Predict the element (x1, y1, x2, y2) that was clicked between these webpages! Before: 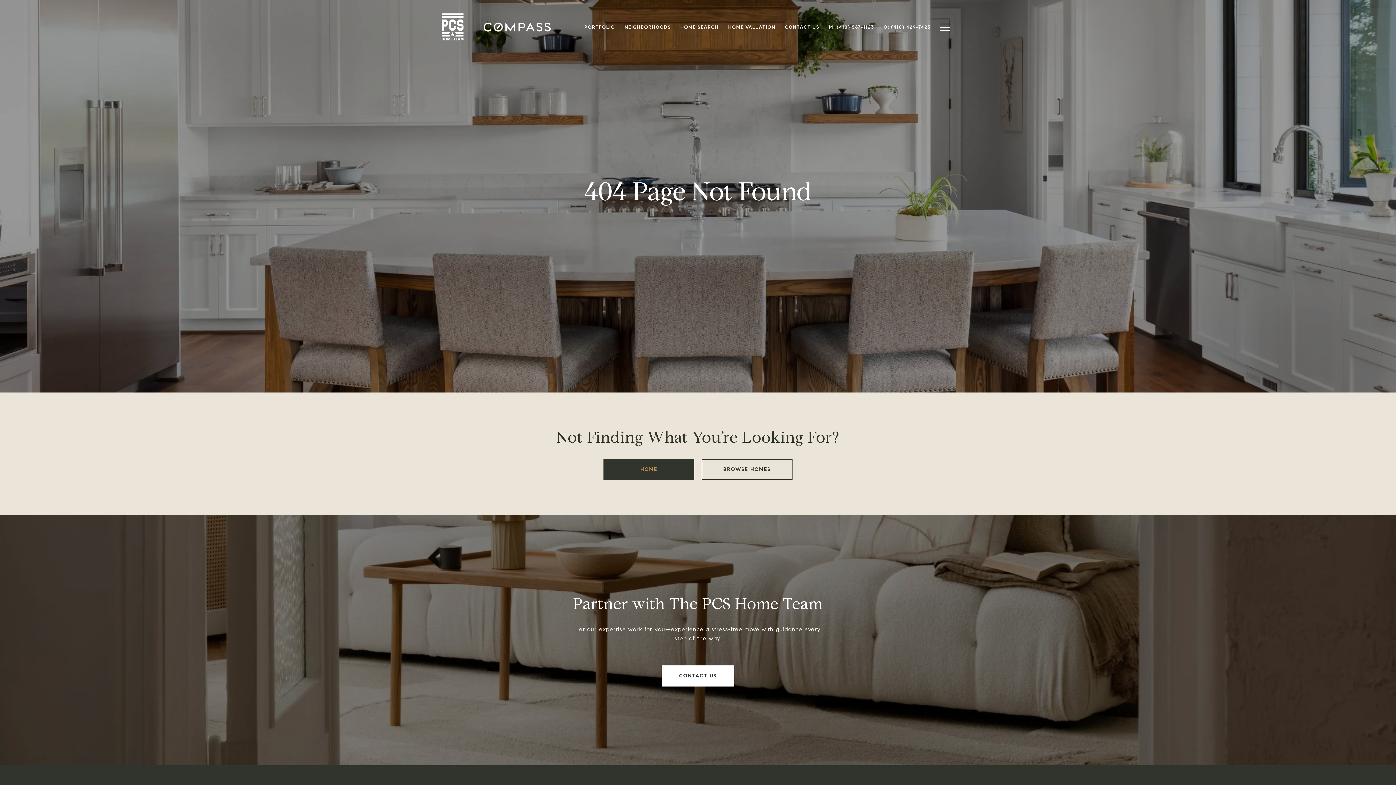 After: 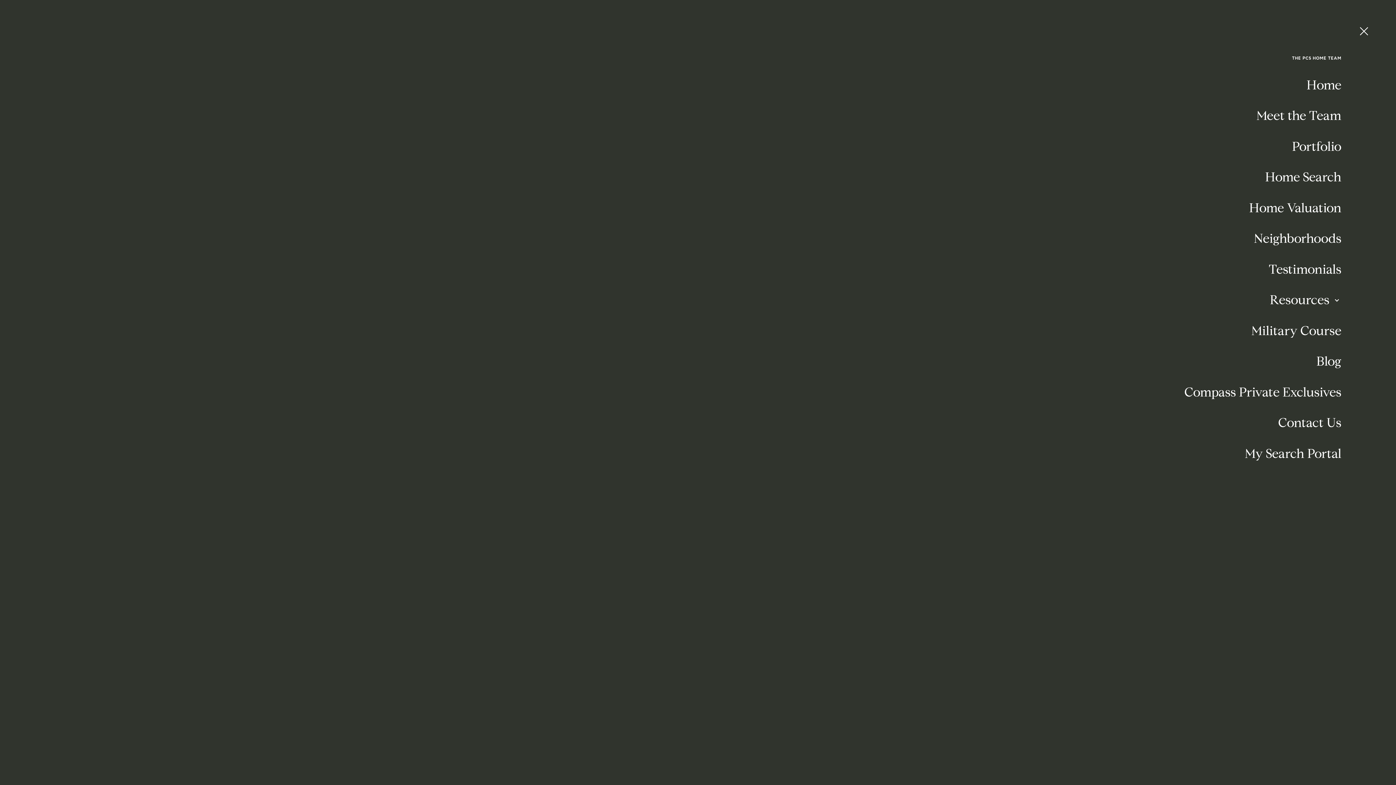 Action: bbox: (935, 16, 954, 37)